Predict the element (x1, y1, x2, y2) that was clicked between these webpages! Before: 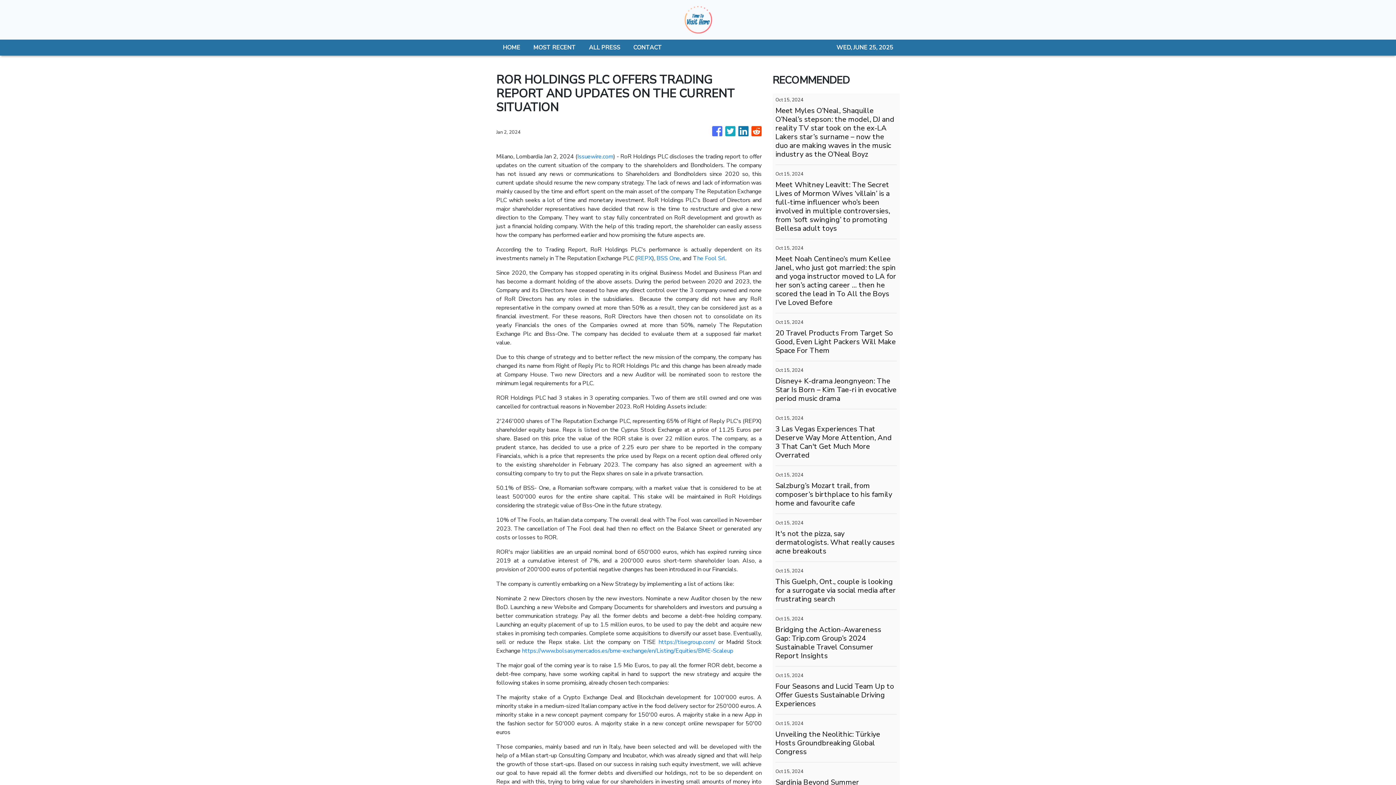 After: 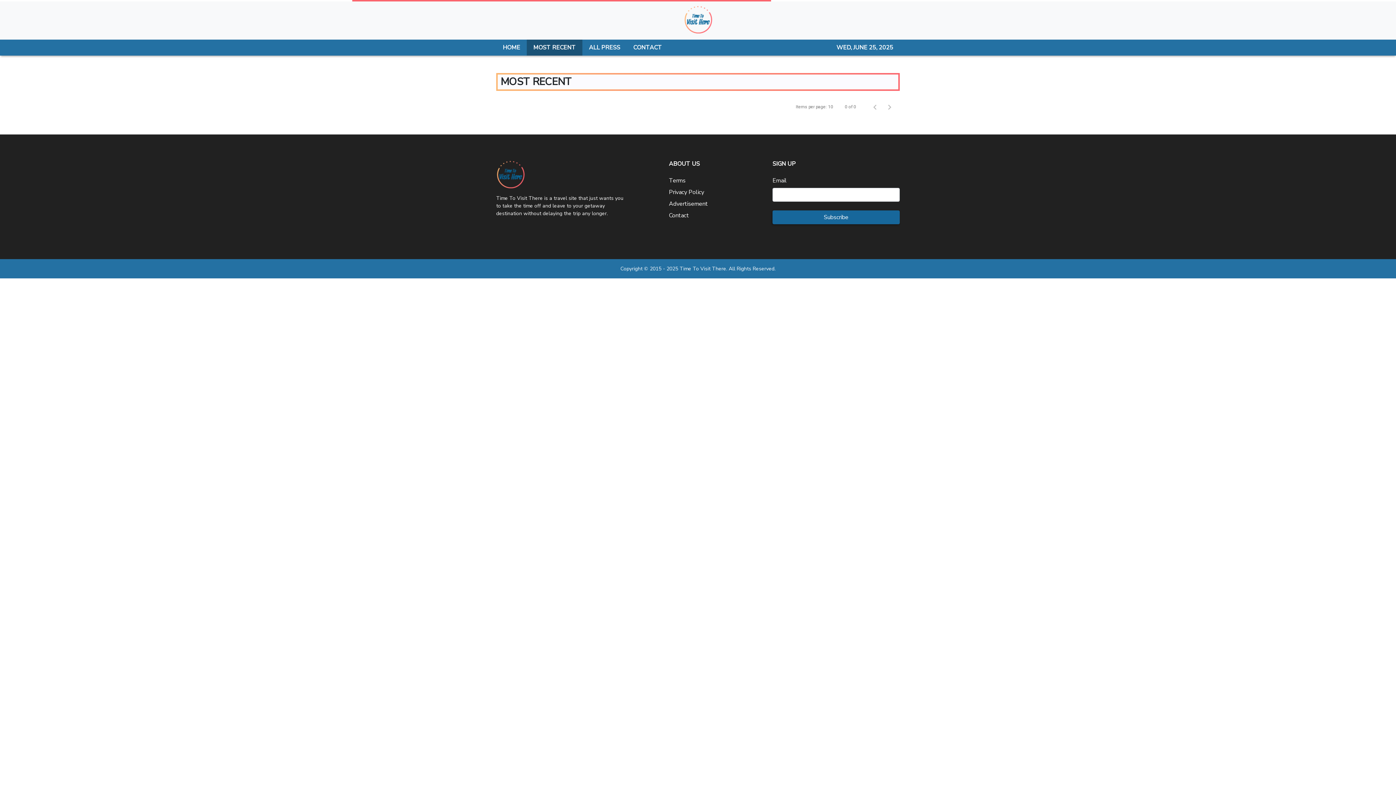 Action: label: MOST RECENT bbox: (526, 39, 582, 55)